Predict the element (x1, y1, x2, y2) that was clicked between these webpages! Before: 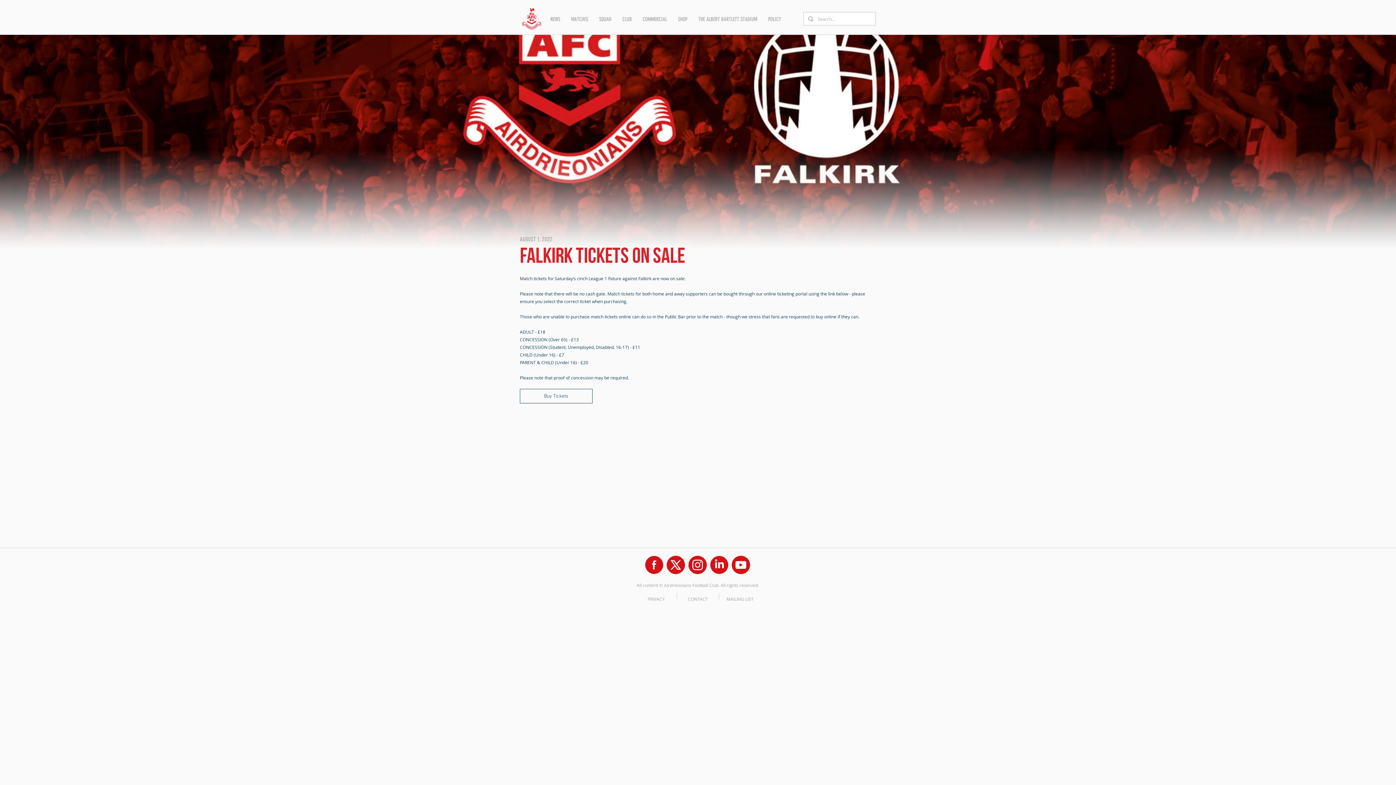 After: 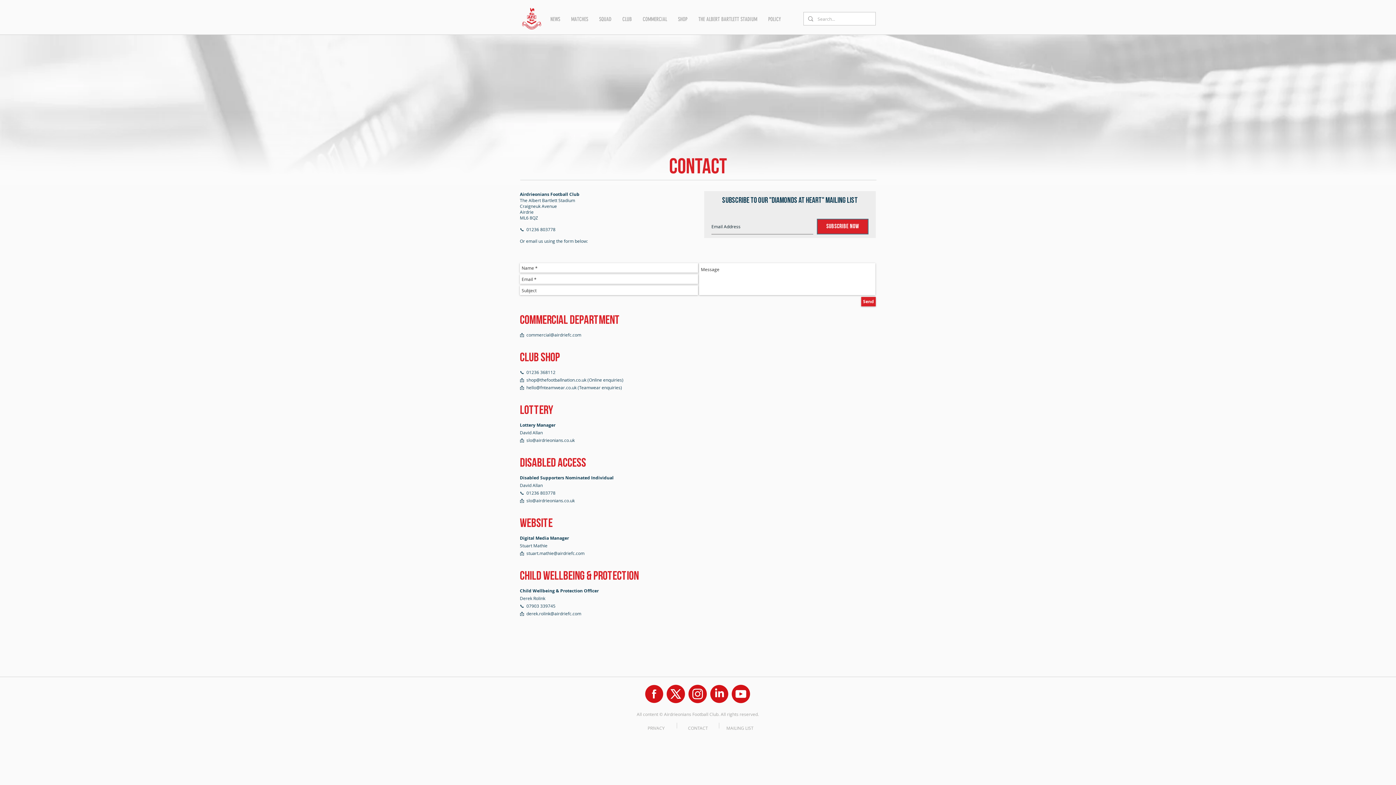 Action: label: CONTACT bbox: (688, 596, 708, 602)